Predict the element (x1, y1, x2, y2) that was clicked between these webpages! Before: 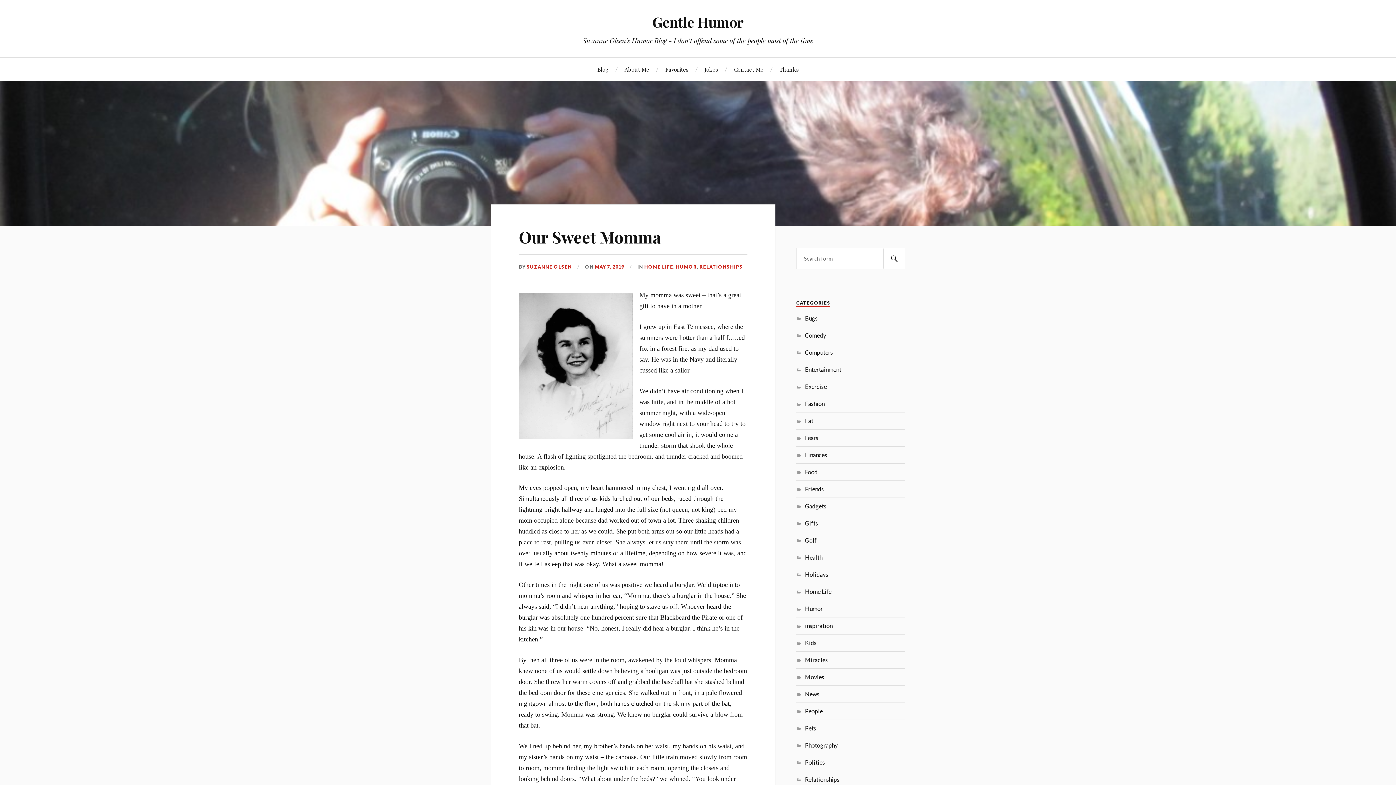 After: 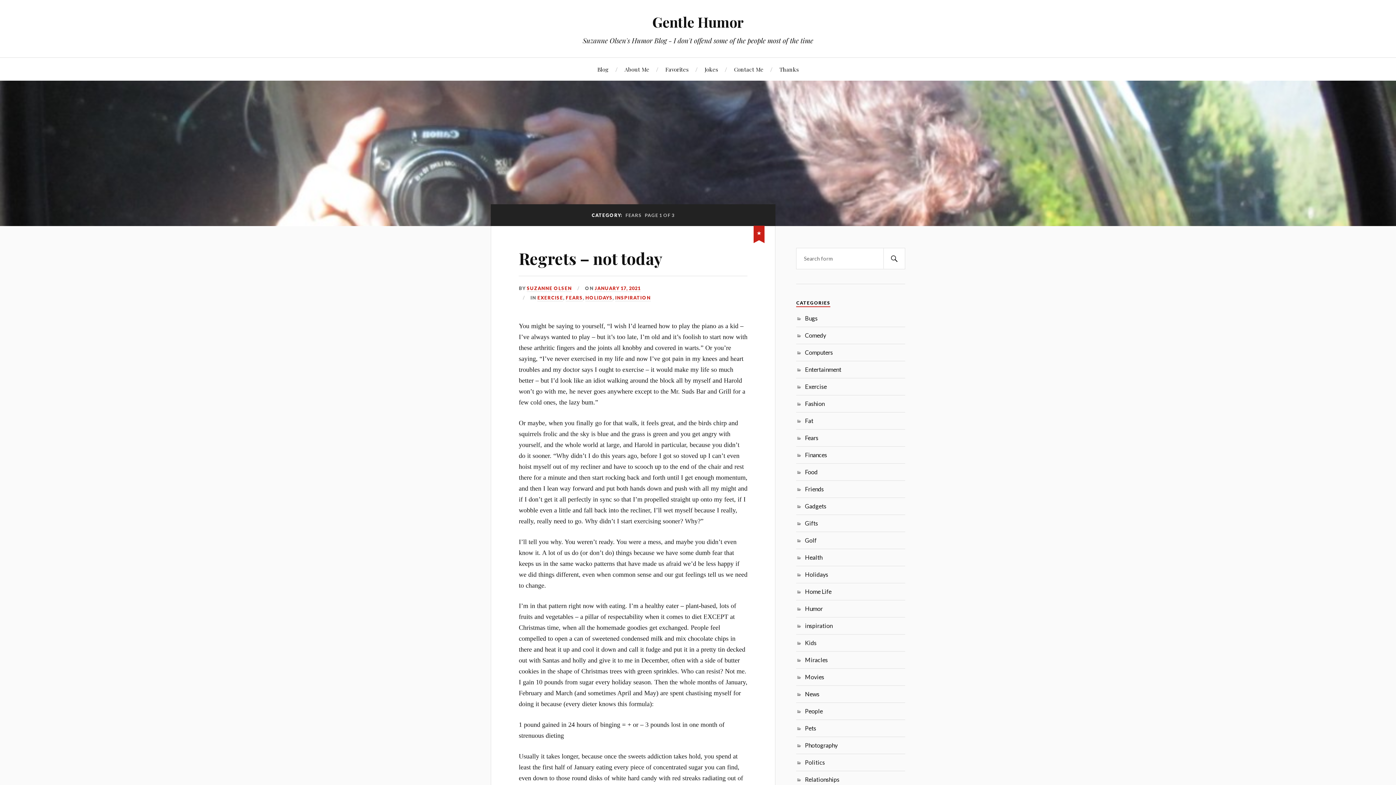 Action: bbox: (805, 434, 818, 441) label: Fears